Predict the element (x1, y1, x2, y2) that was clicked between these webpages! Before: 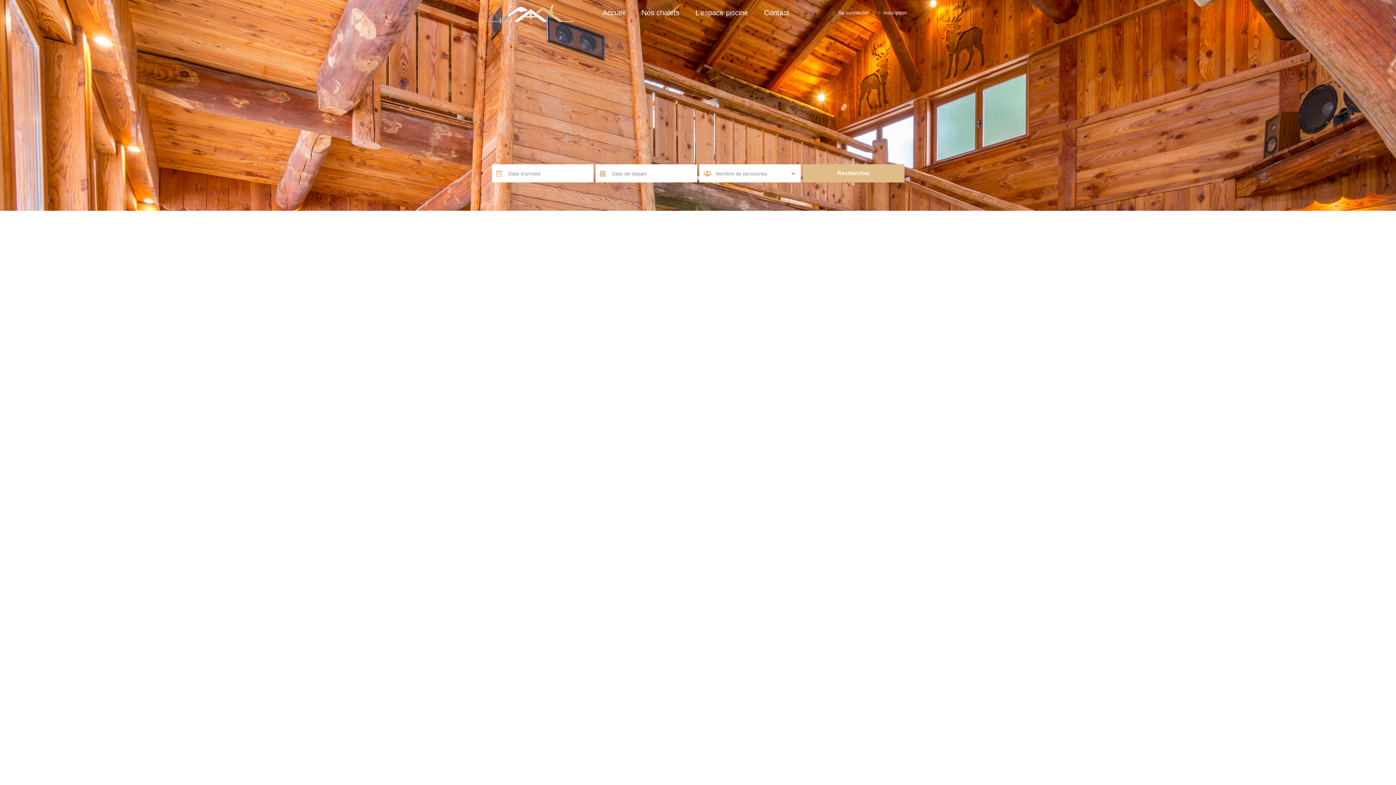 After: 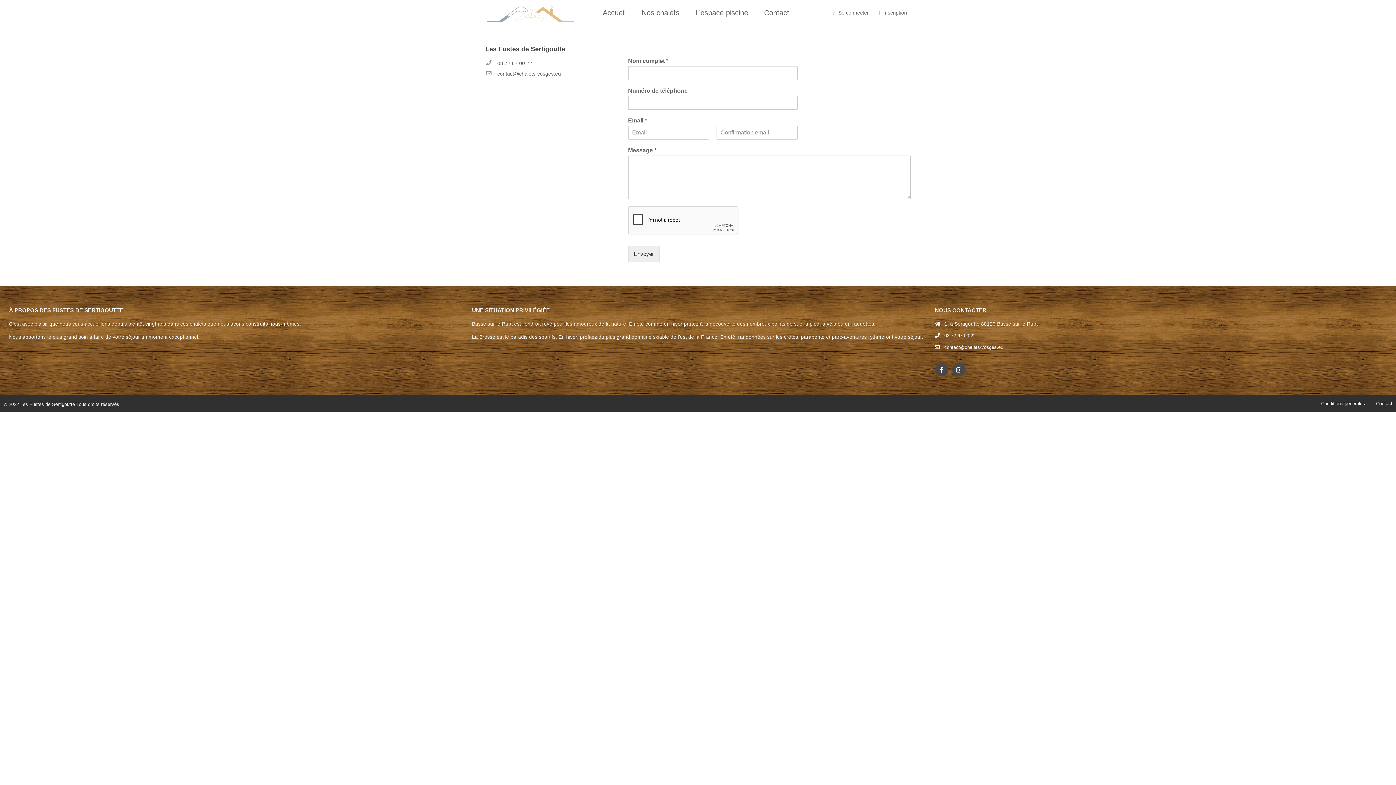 Action: bbox: (757, 0, 796, 25) label: Contact